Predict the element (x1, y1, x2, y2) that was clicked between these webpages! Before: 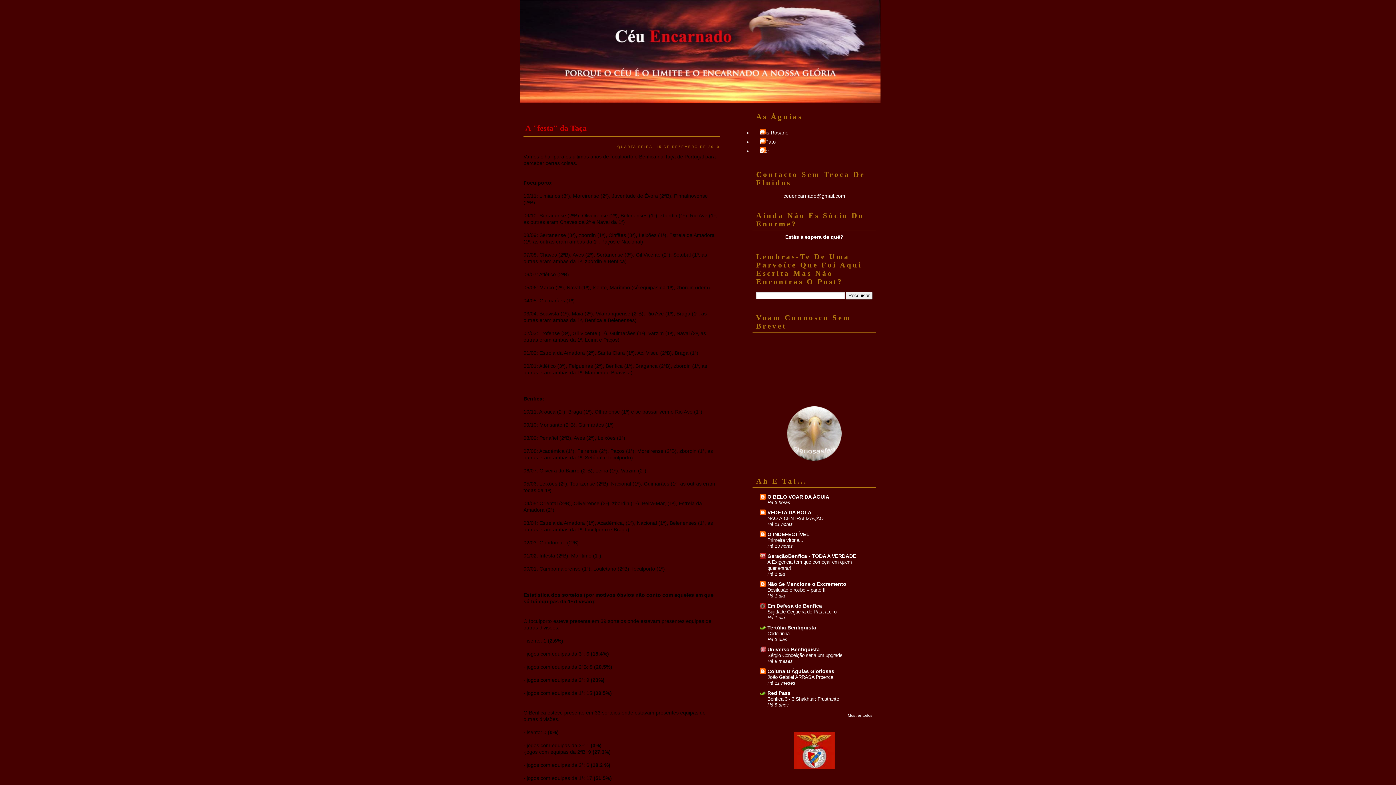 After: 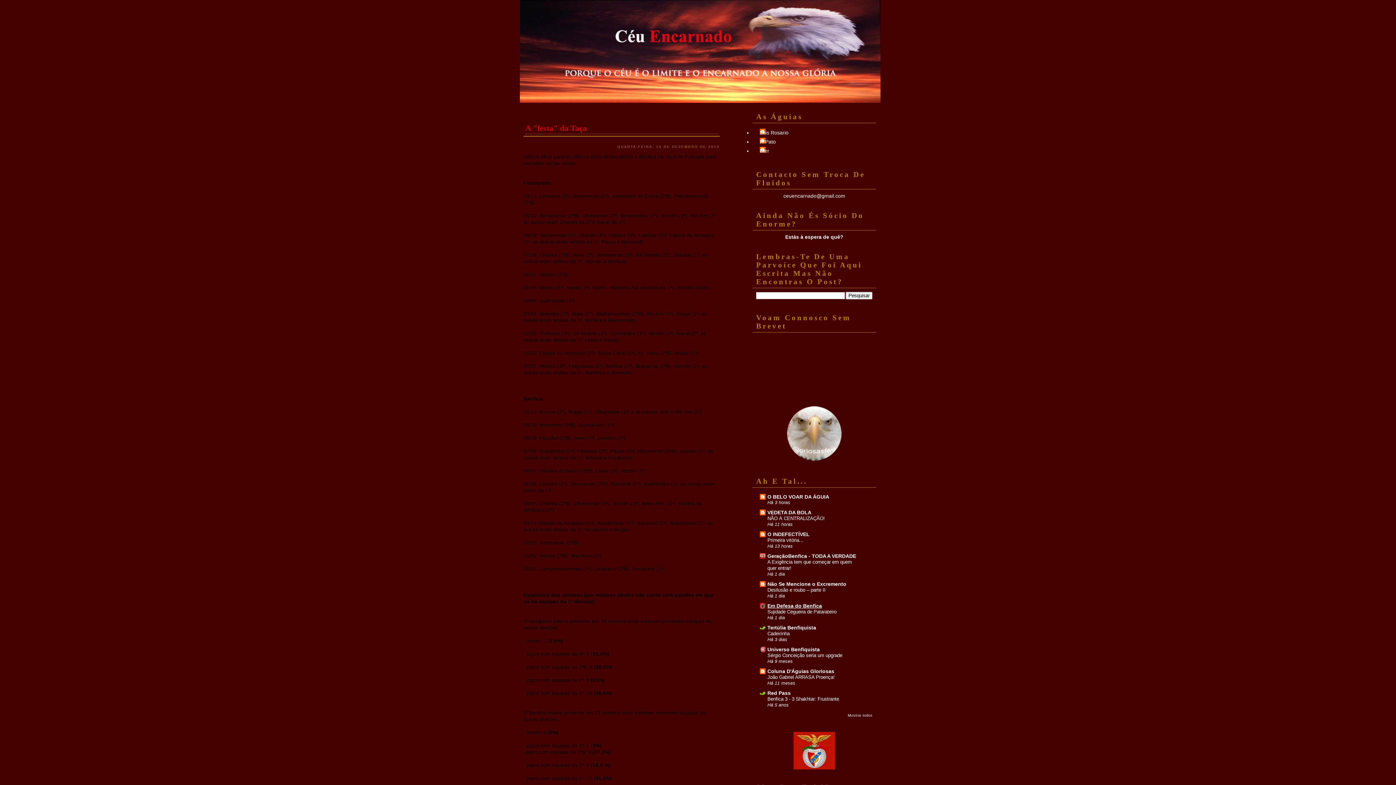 Action: label: Em Defesa do Benfica bbox: (767, 603, 822, 609)